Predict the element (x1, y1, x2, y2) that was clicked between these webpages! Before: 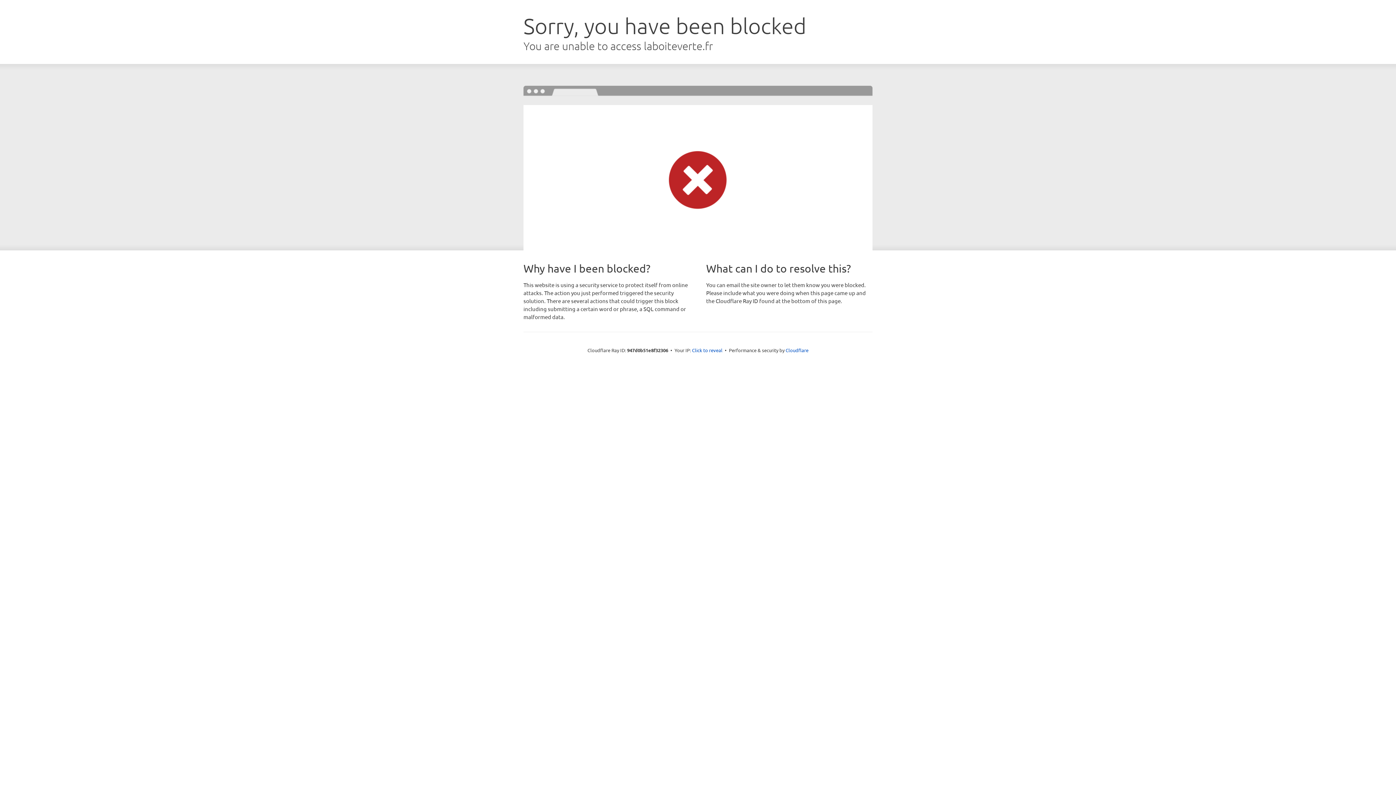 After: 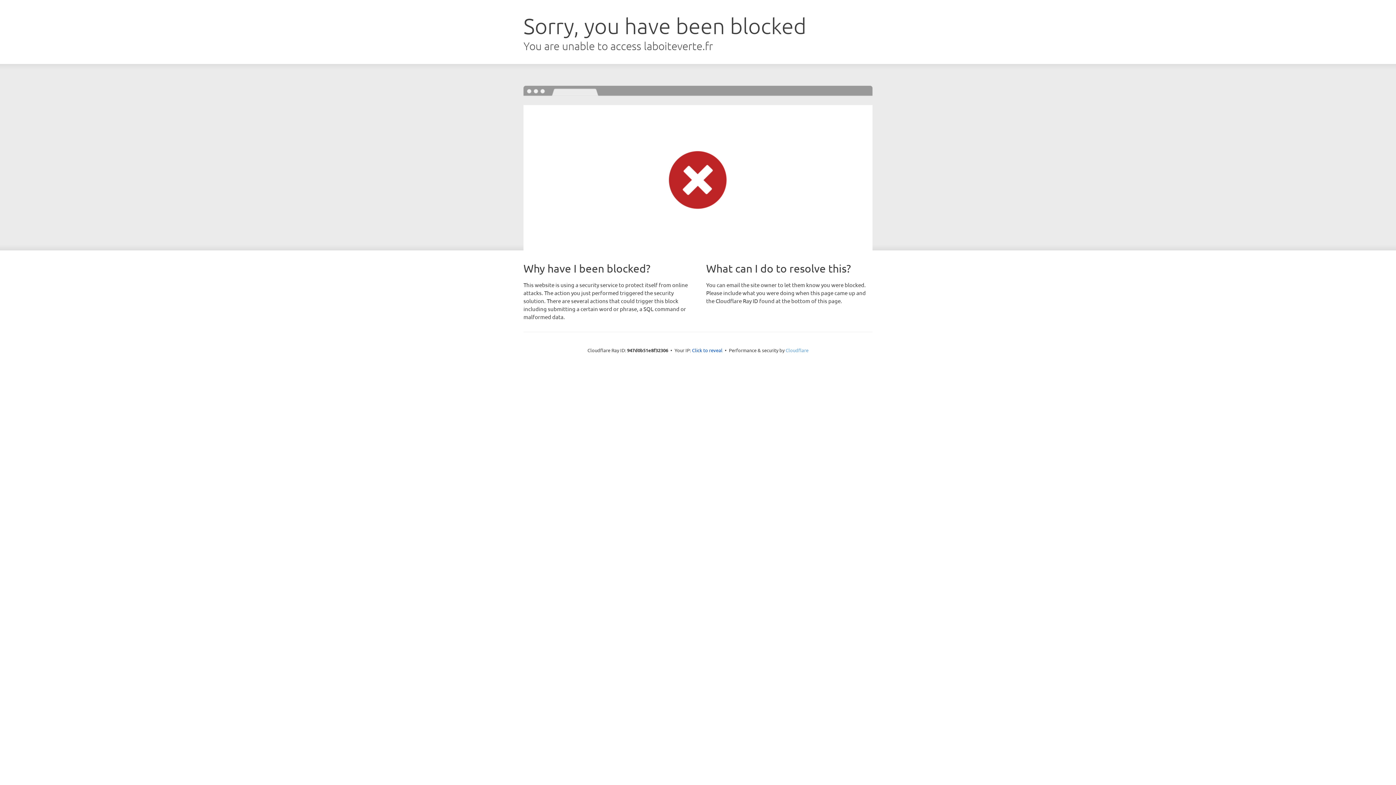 Action: label: Cloudflare bbox: (785, 347, 808, 353)